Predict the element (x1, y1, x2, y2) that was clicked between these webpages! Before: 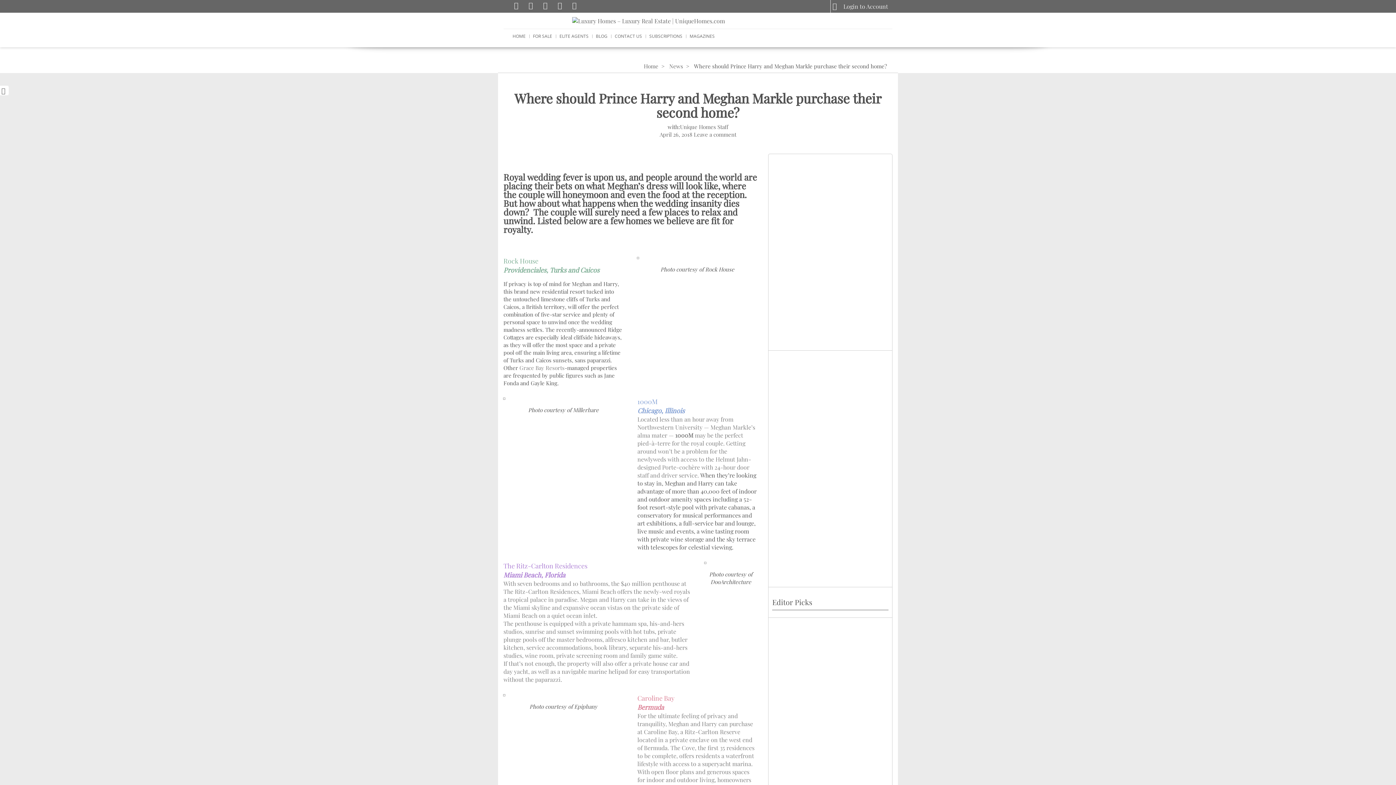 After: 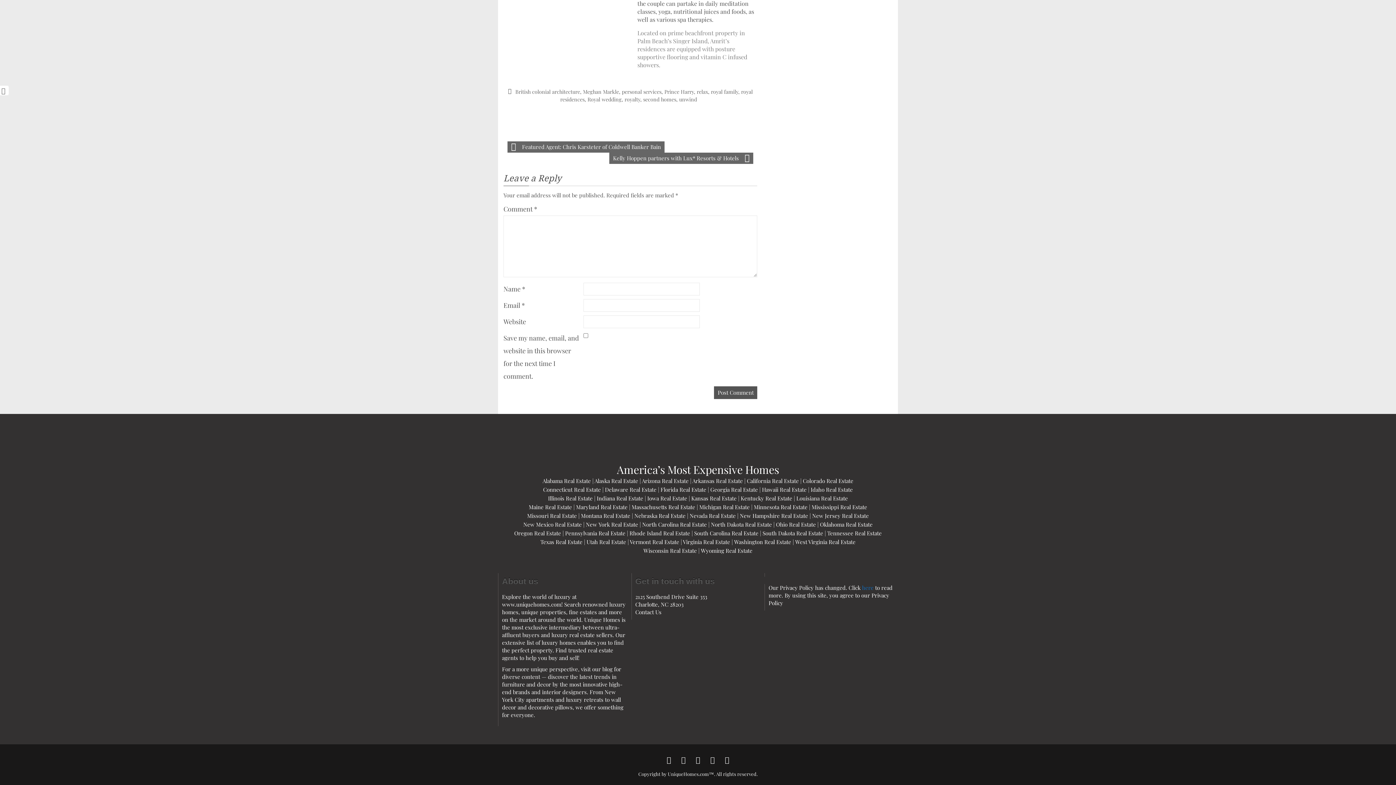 Action: bbox: (694, 130, 736, 138) label: Leave a comment